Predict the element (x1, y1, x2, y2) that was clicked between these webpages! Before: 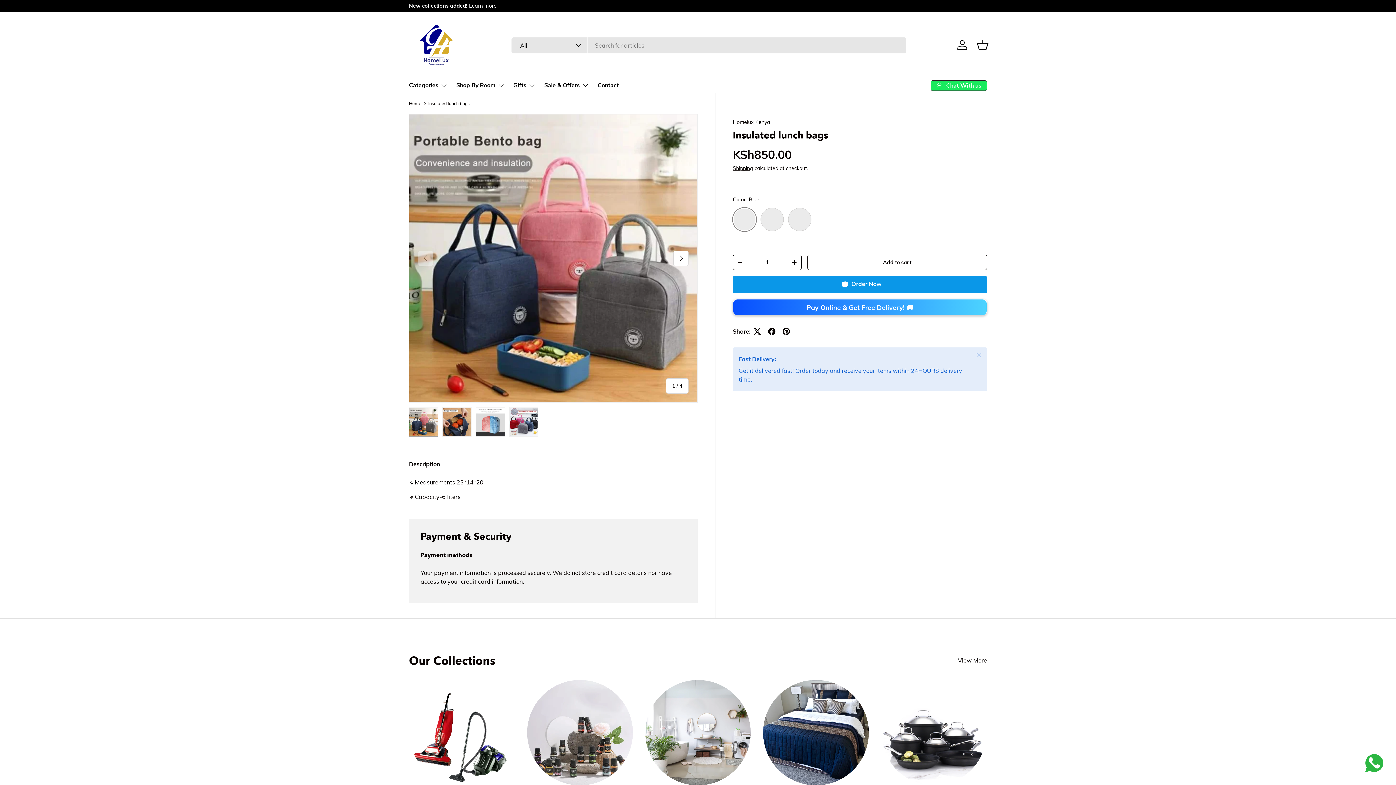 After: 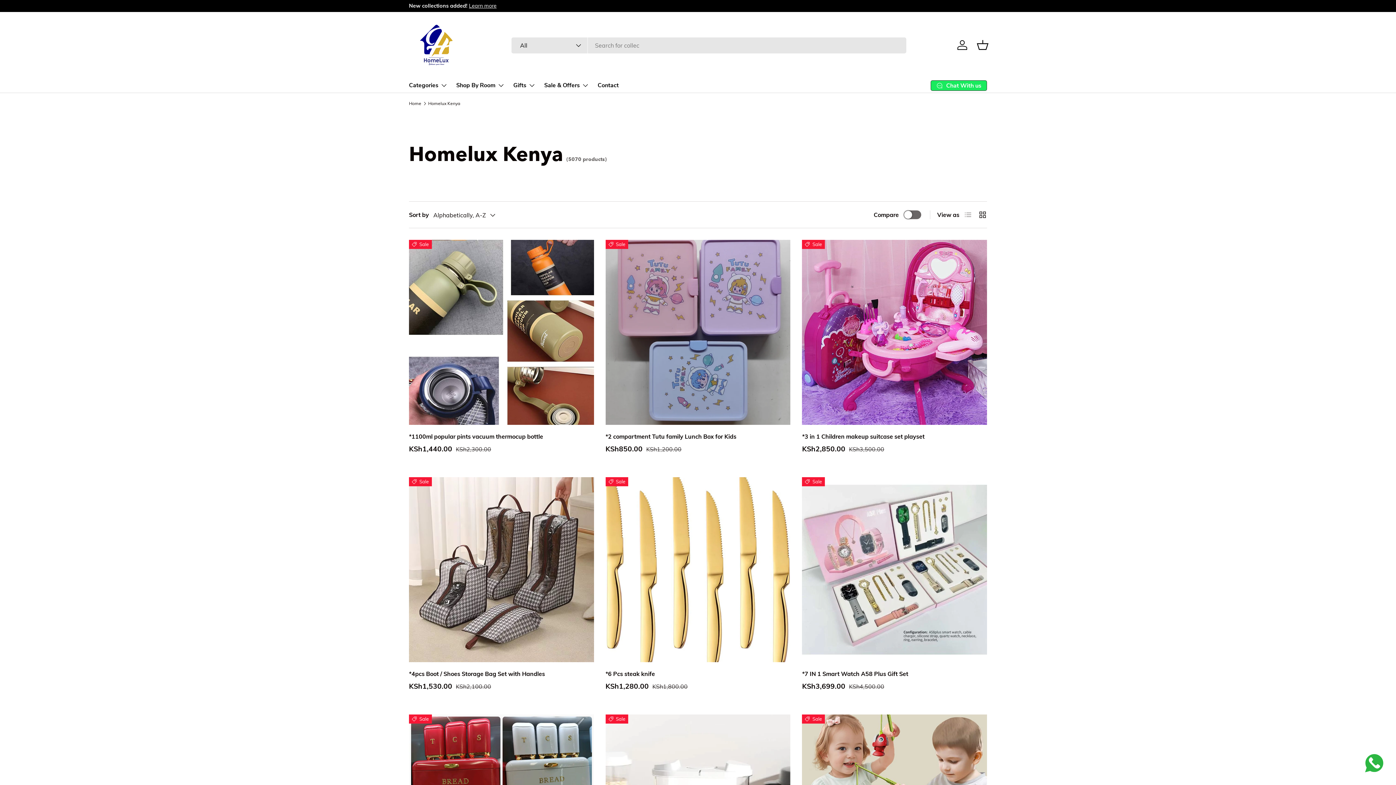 Action: bbox: (732, 118, 770, 125) label: Homelux Kenya